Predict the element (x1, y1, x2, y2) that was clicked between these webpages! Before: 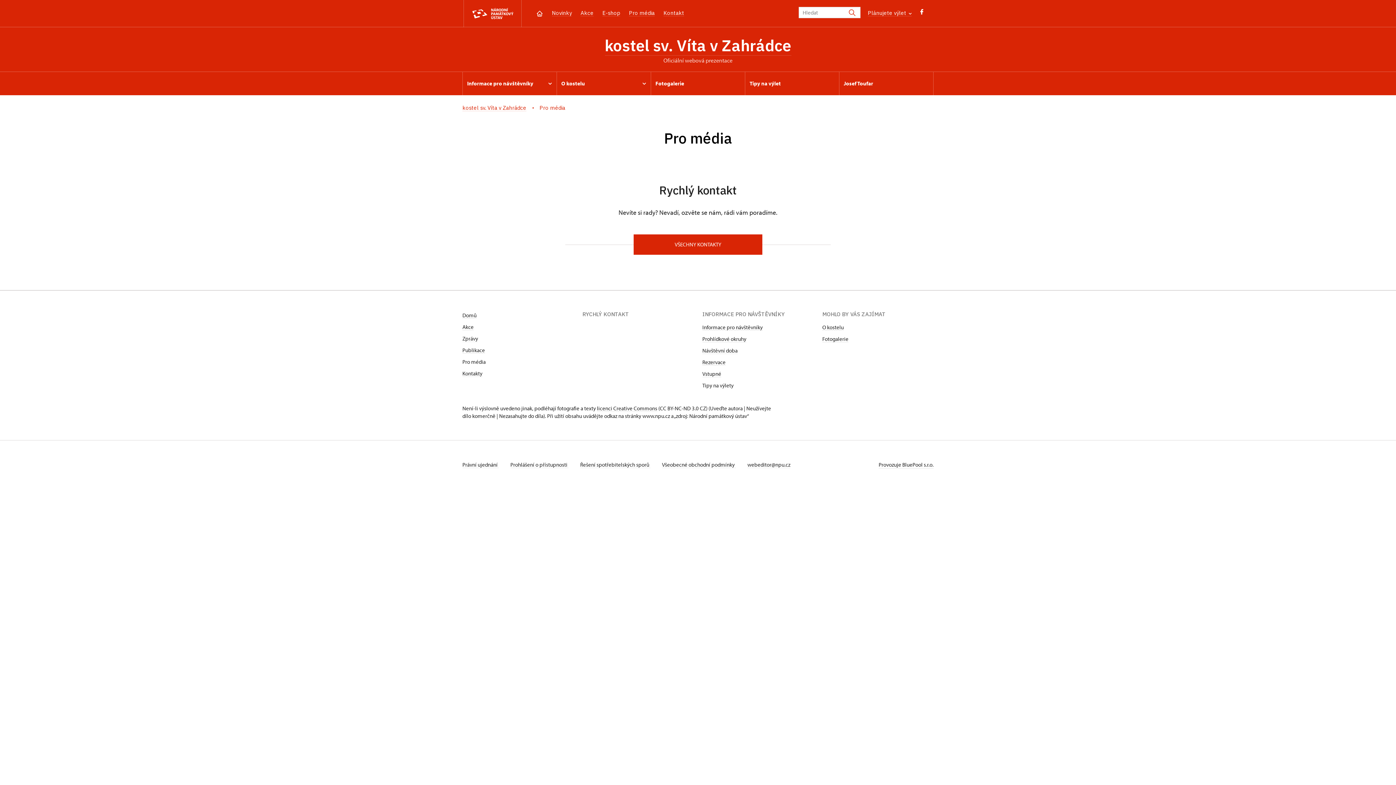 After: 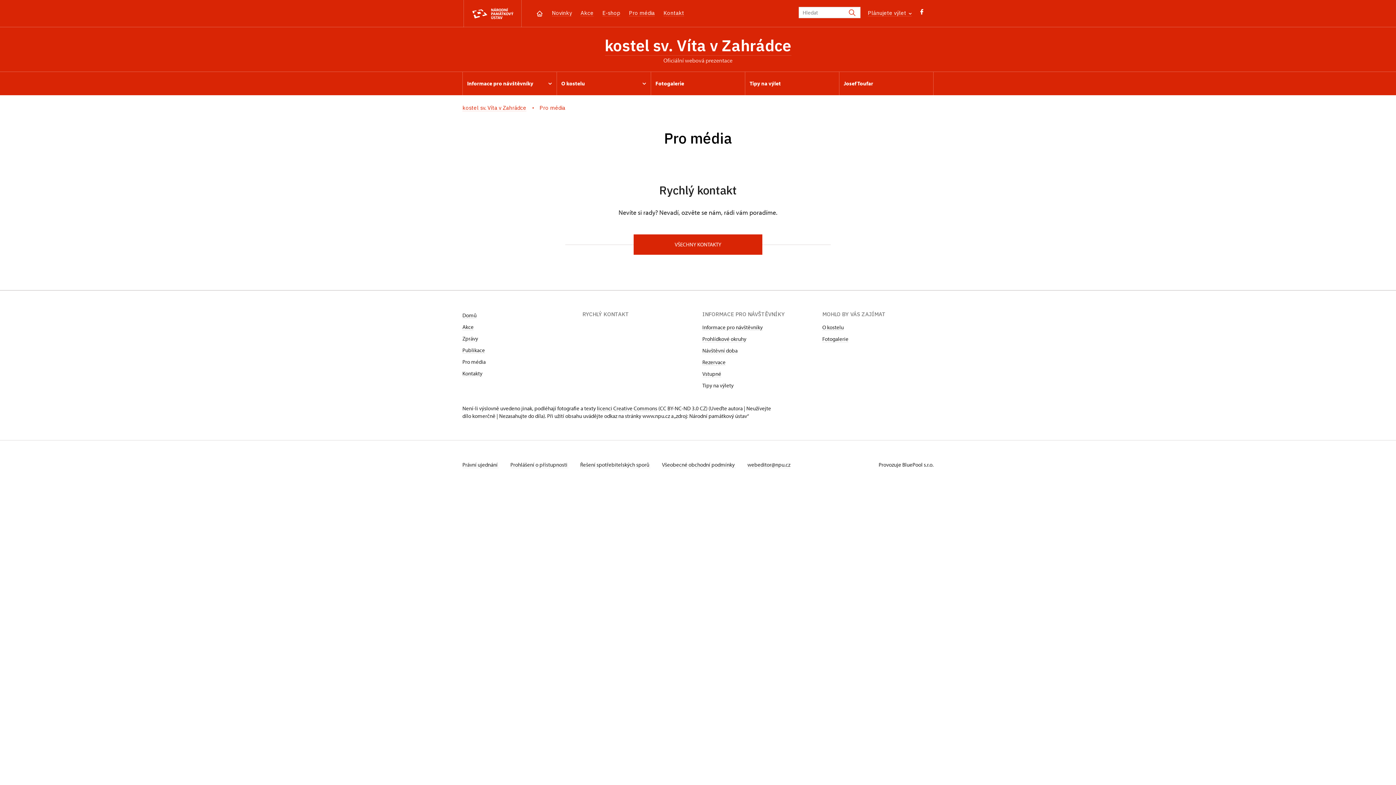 Action: label: Provozuje BluePool s.r.o. bbox: (878, 461, 933, 468)